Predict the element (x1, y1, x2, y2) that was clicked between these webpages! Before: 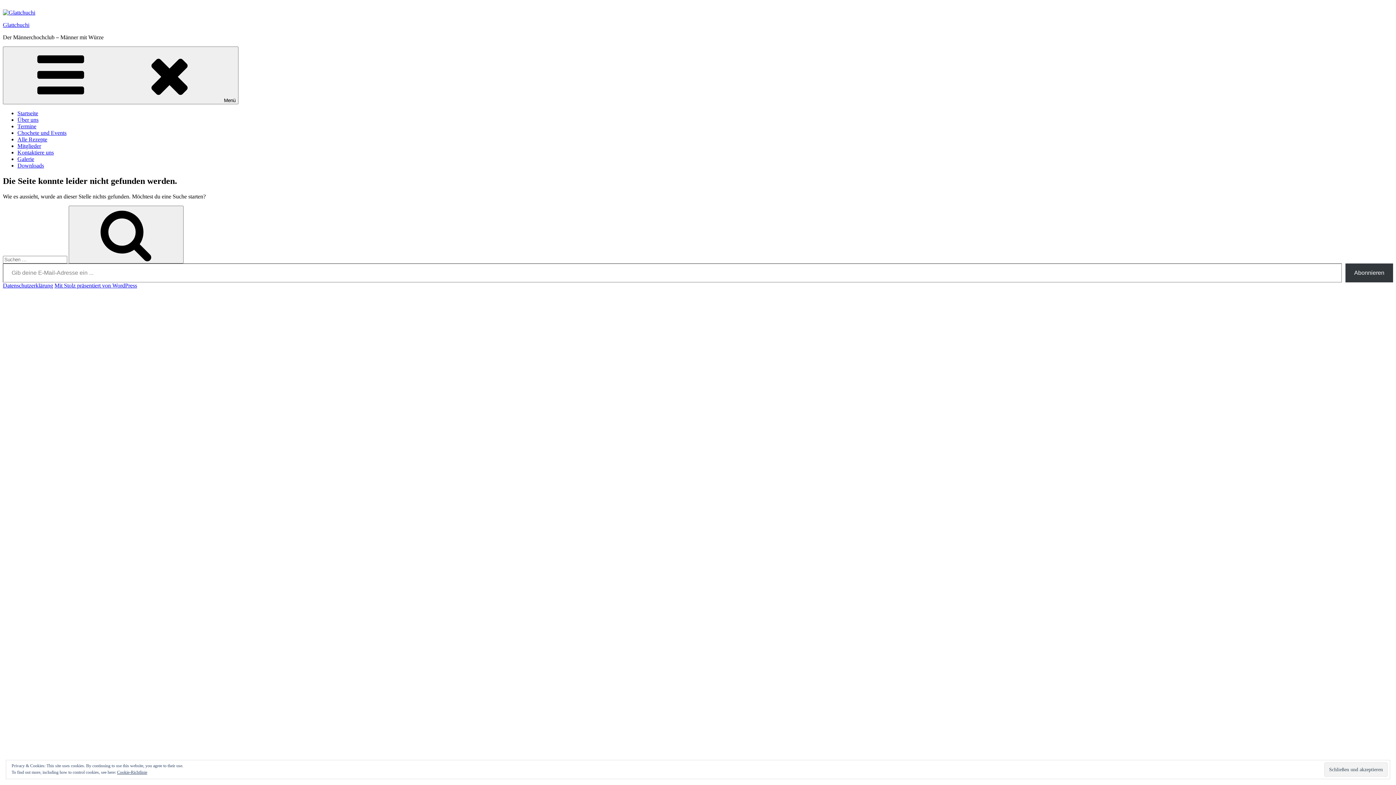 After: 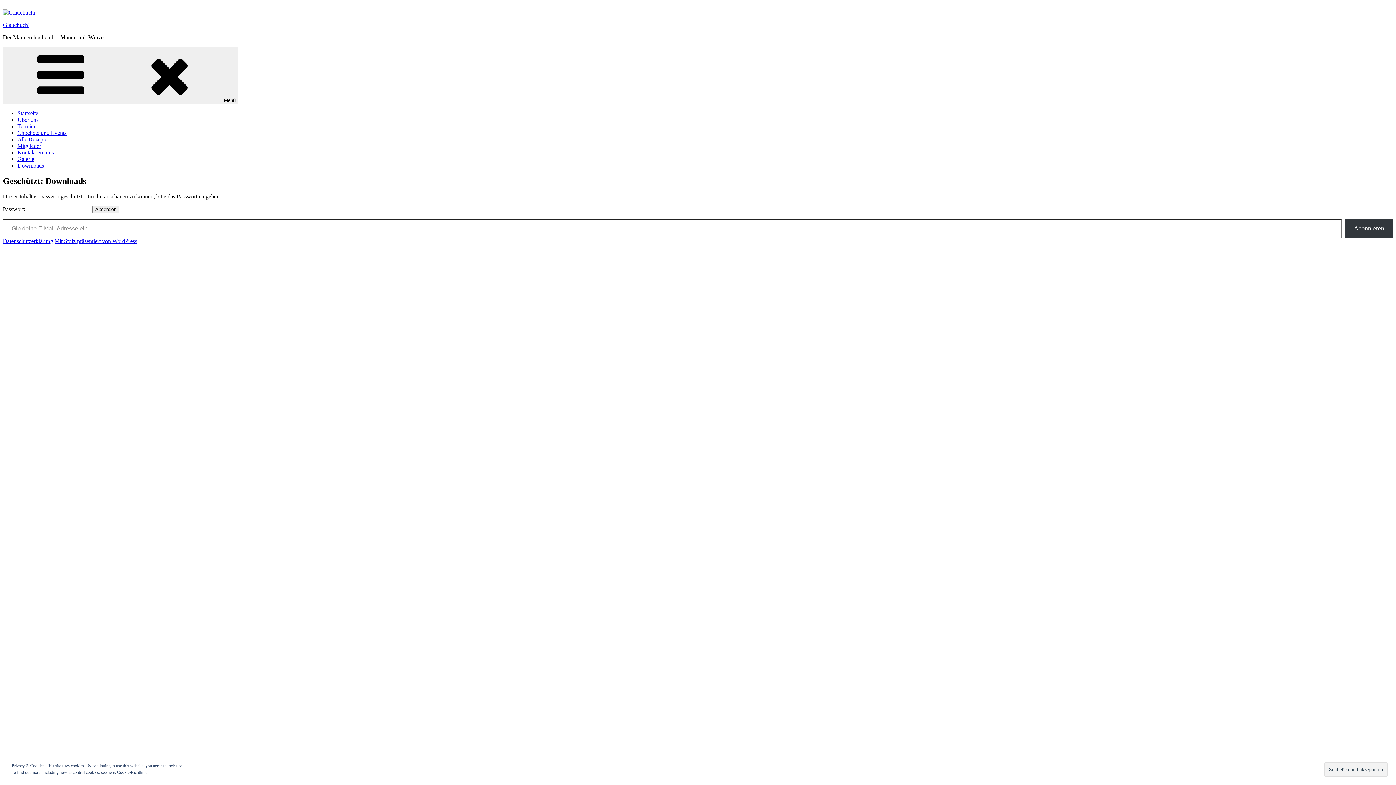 Action: bbox: (17, 162, 44, 168) label: Downloads